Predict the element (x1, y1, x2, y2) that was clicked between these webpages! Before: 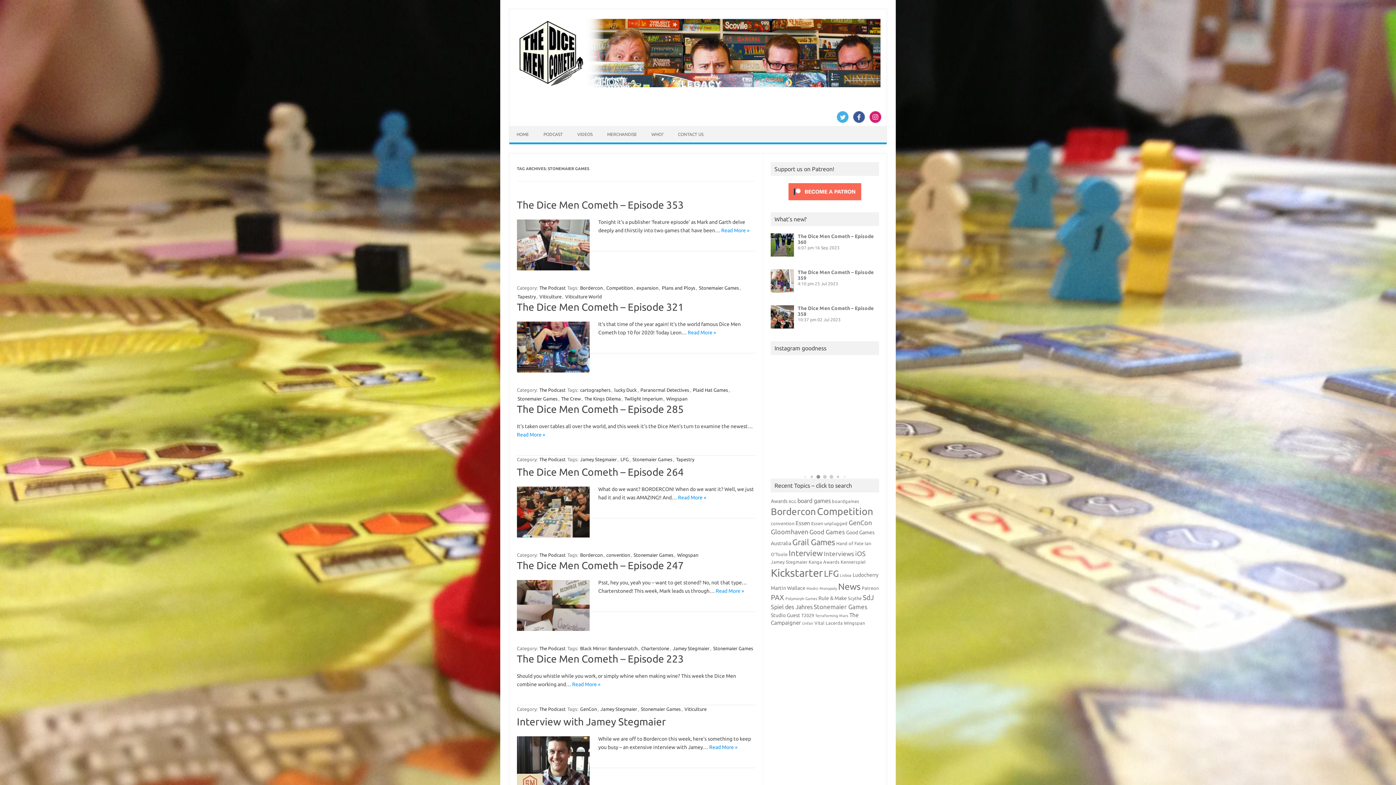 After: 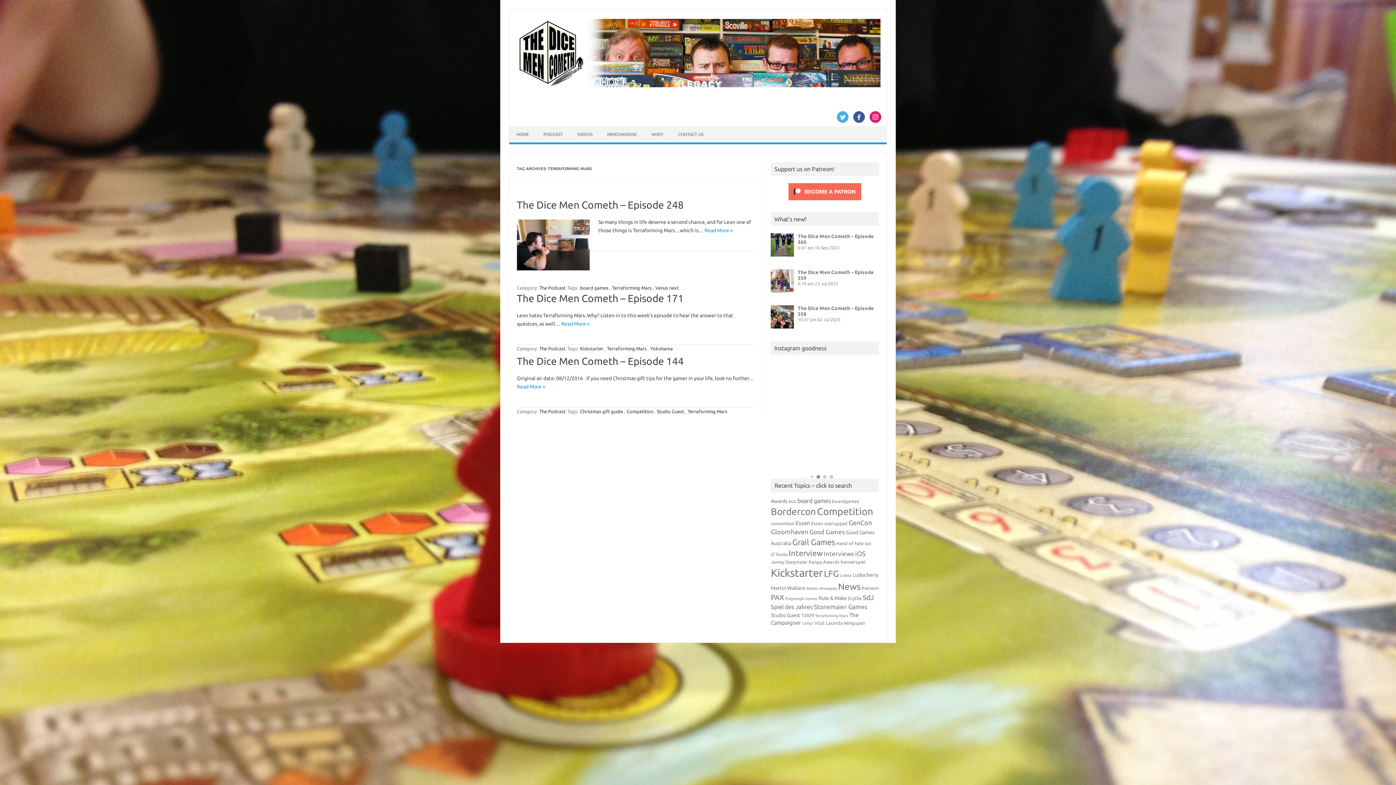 Action: label: Terraforming Mars (3 items) bbox: (815, 613, 848, 618)